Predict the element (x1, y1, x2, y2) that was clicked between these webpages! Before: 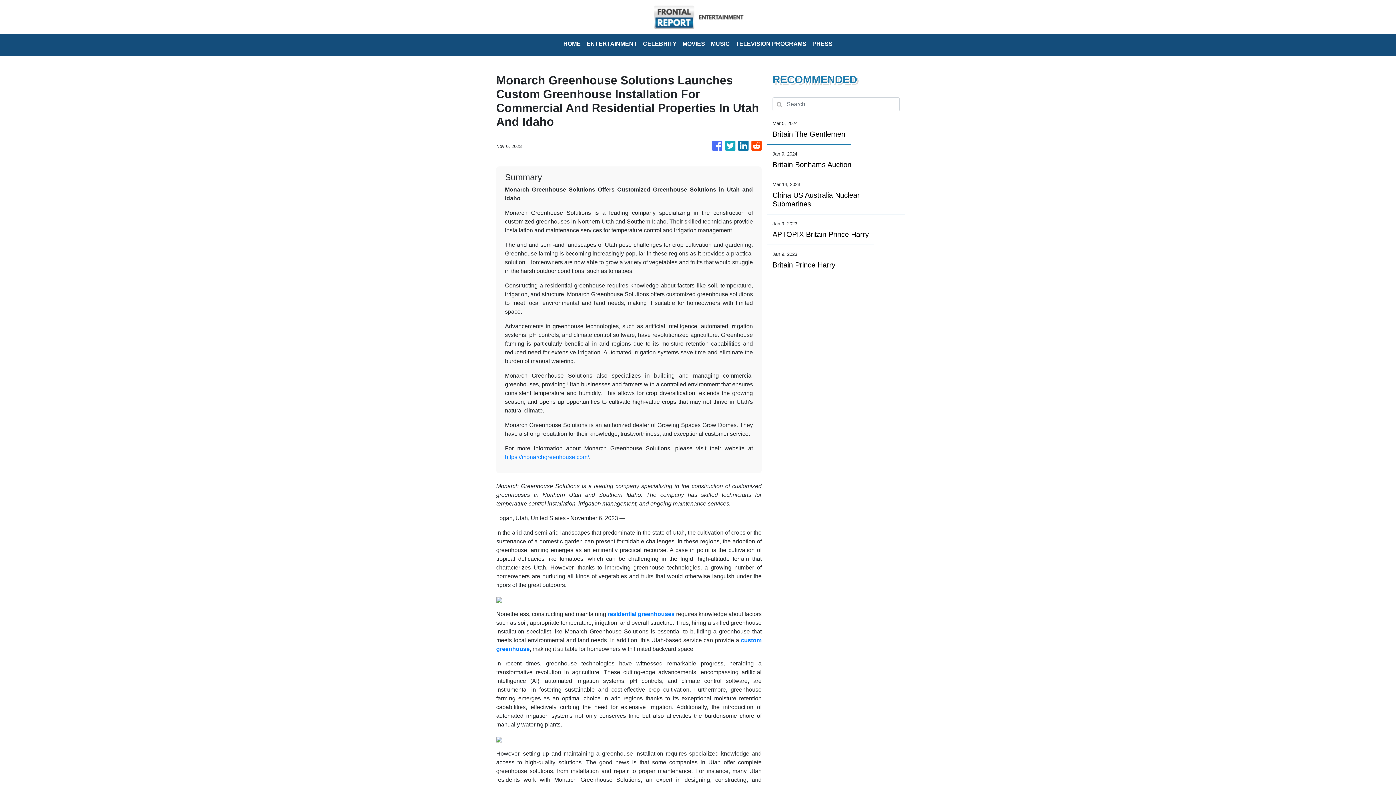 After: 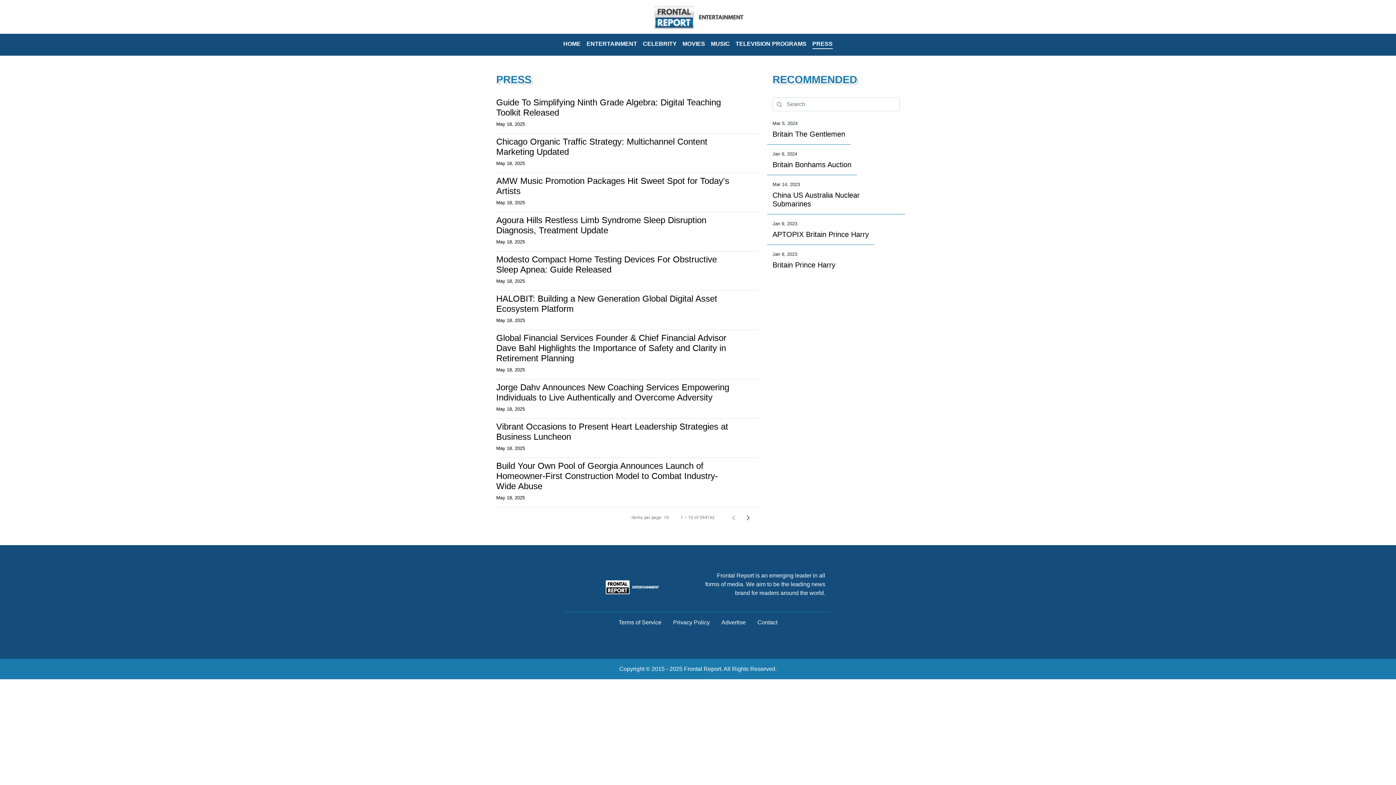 Action: label: PRESS bbox: (809, 36, 835, 52)